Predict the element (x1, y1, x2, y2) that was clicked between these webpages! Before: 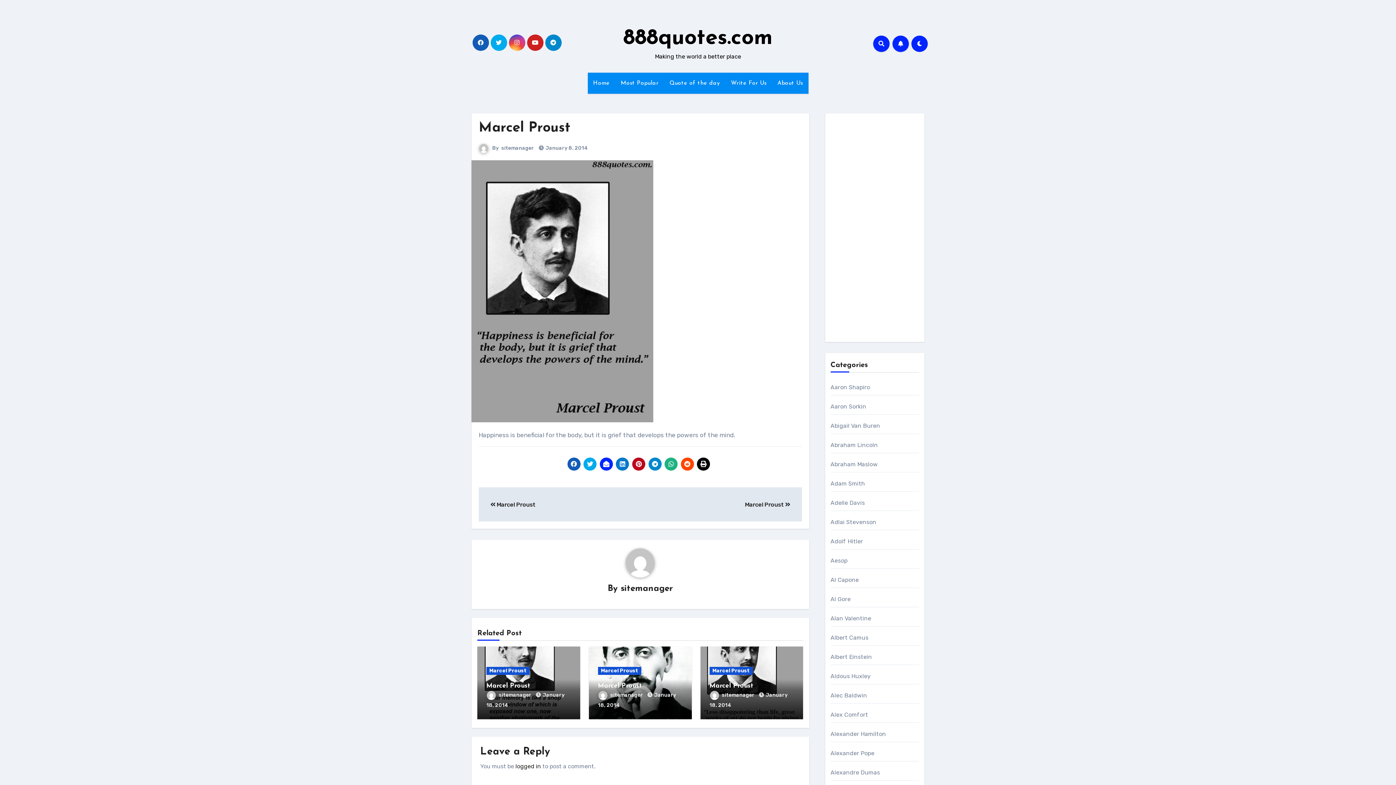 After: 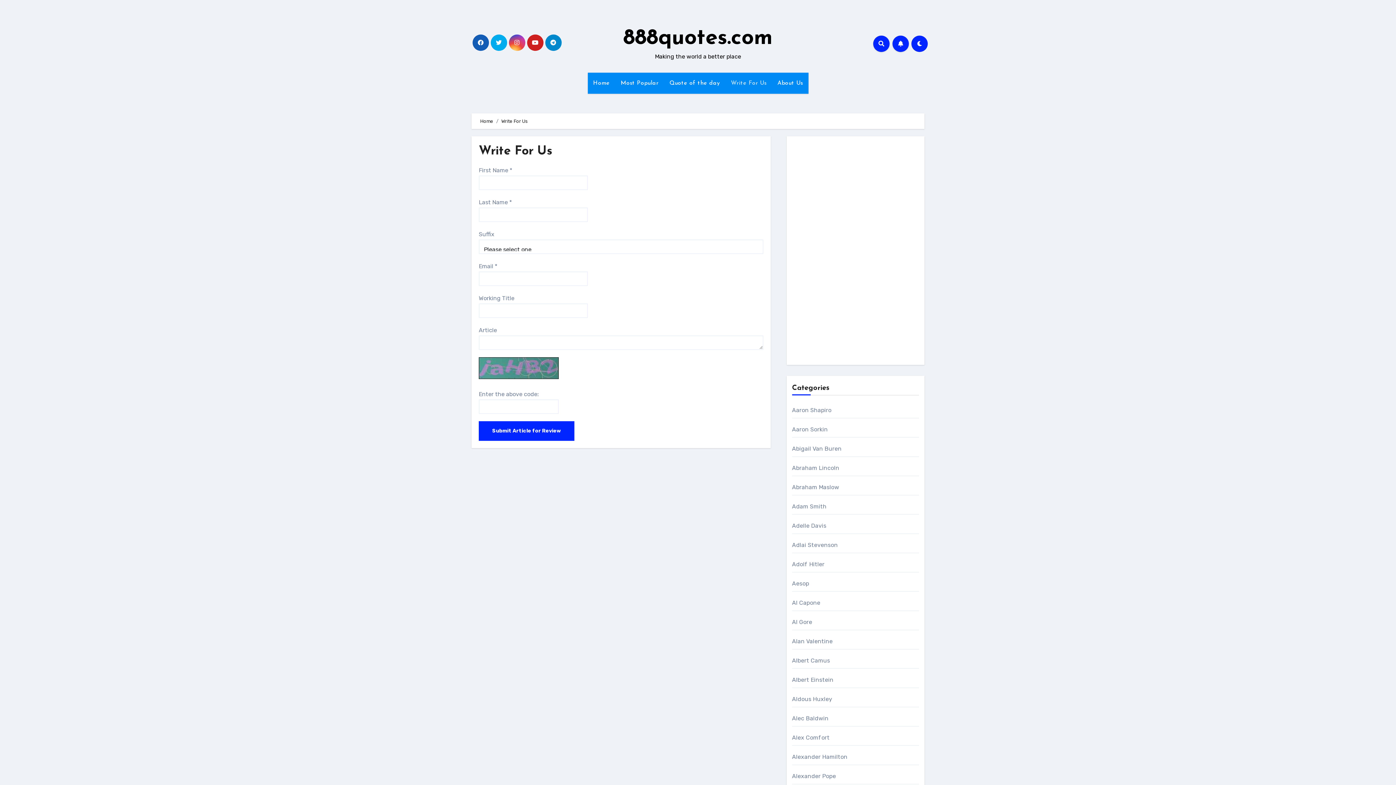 Action: label: Write For Us bbox: (725, 72, 772, 93)